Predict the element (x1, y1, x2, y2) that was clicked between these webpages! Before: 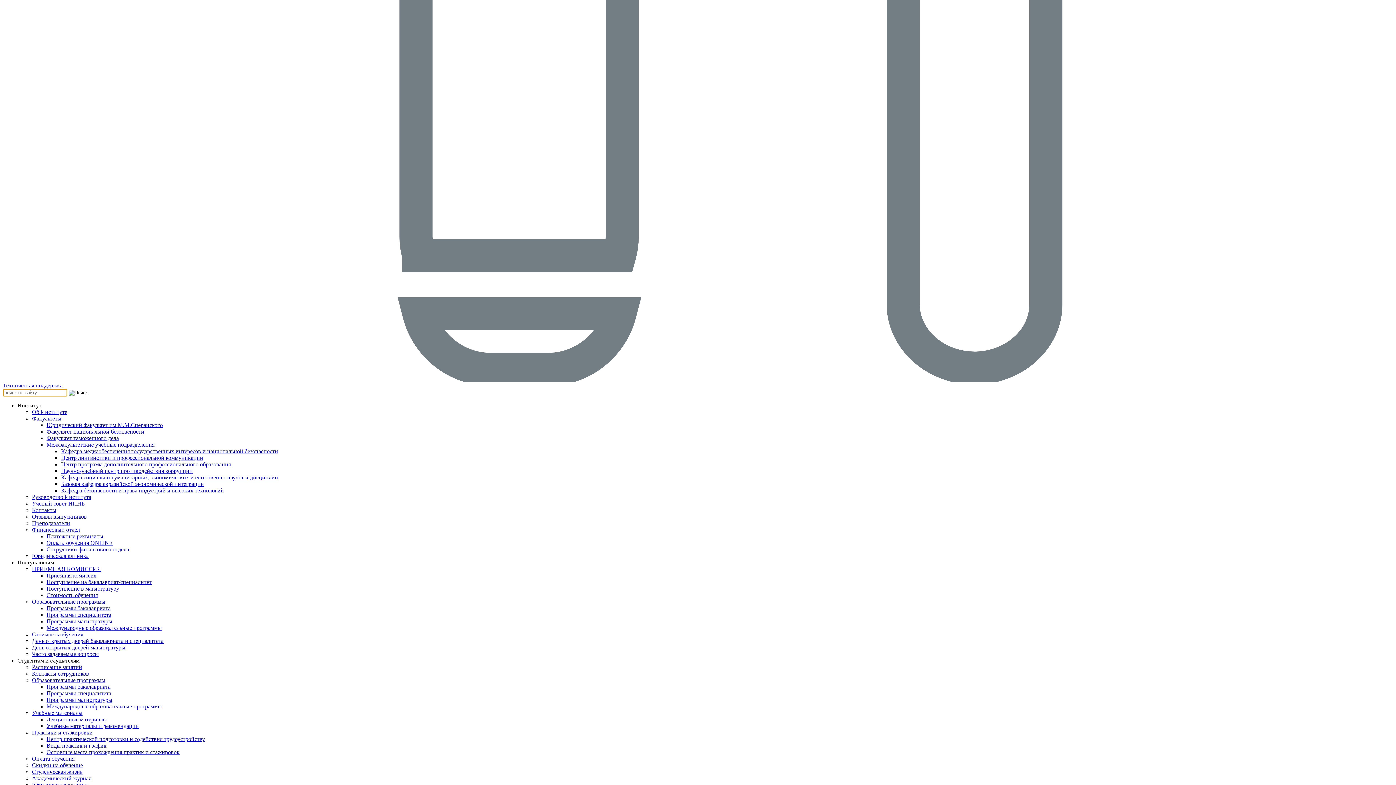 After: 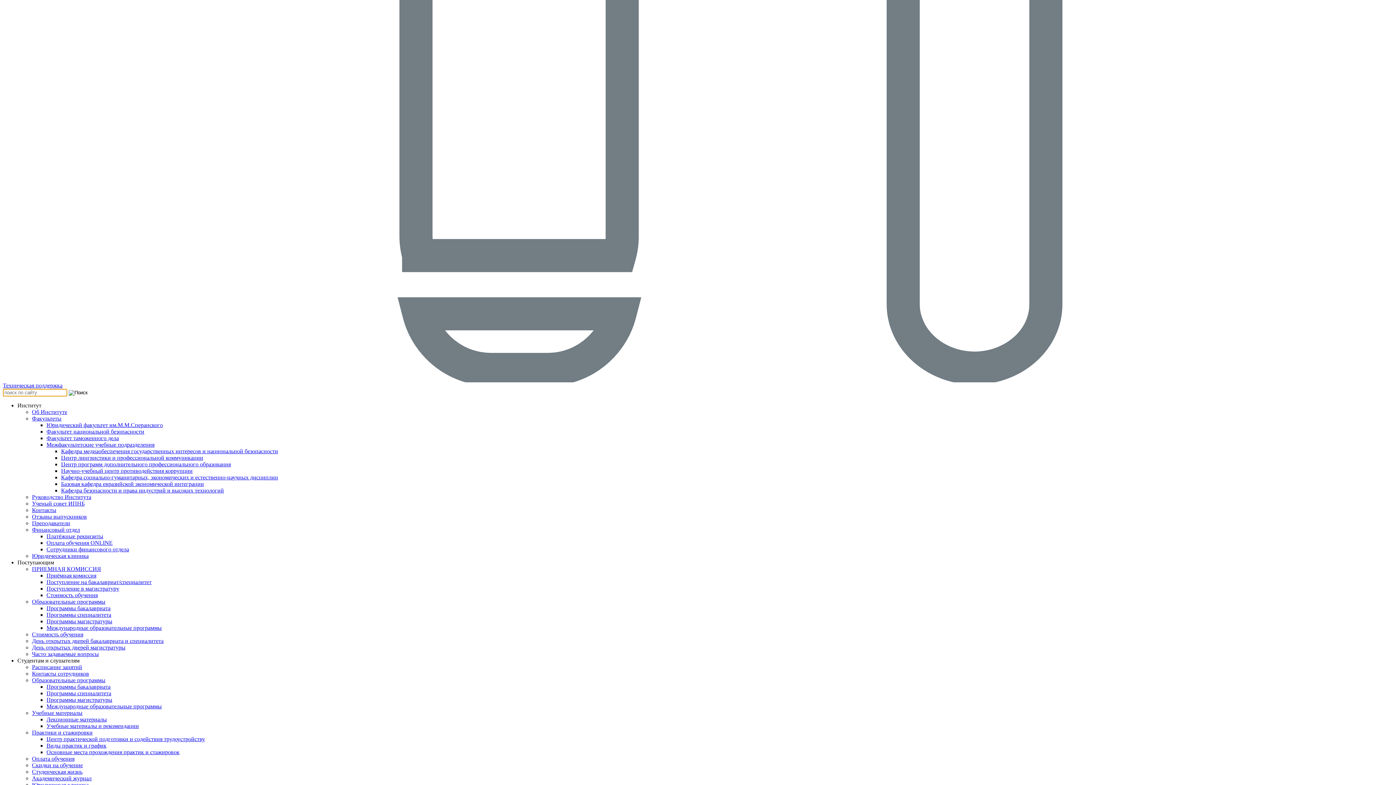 Action: bbox: (32, 494, 91, 500) label: Руководство Института